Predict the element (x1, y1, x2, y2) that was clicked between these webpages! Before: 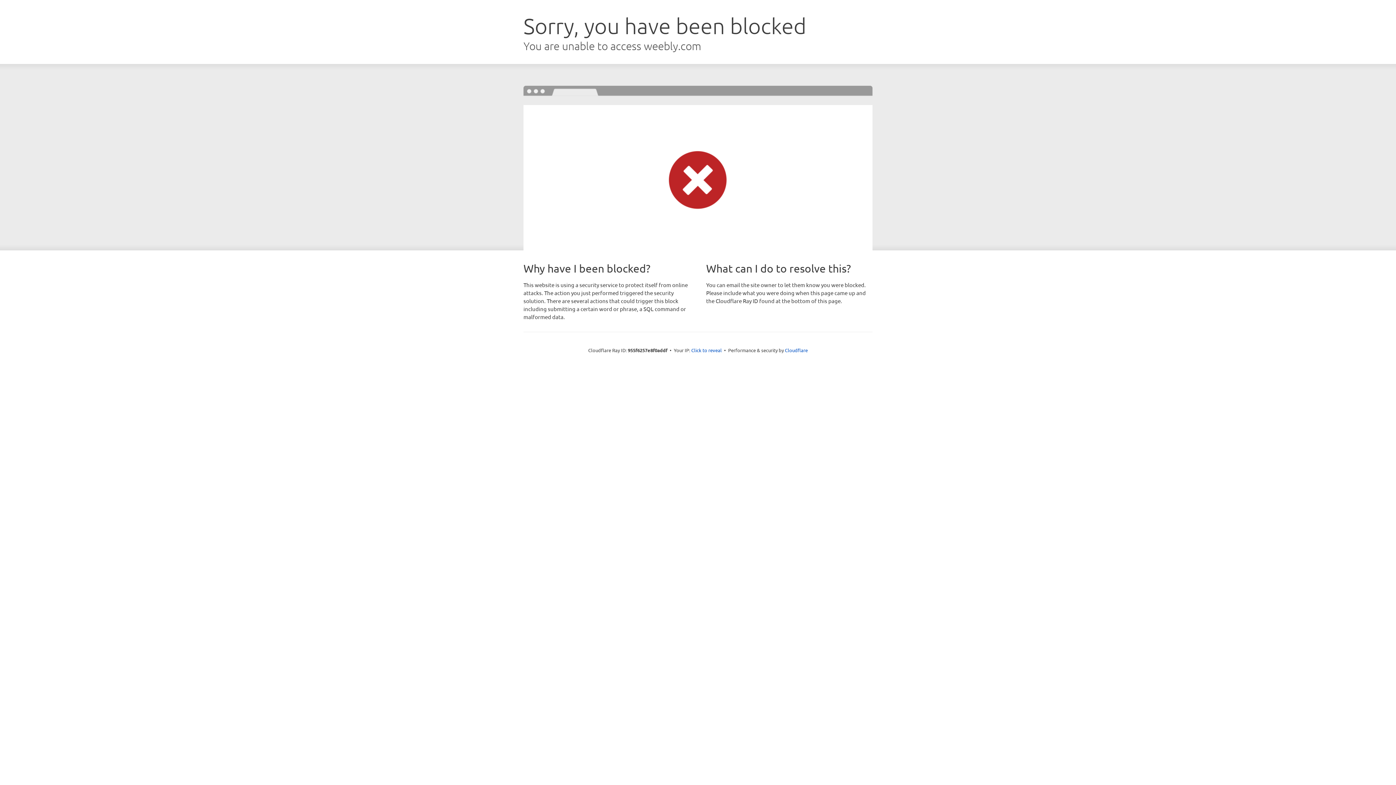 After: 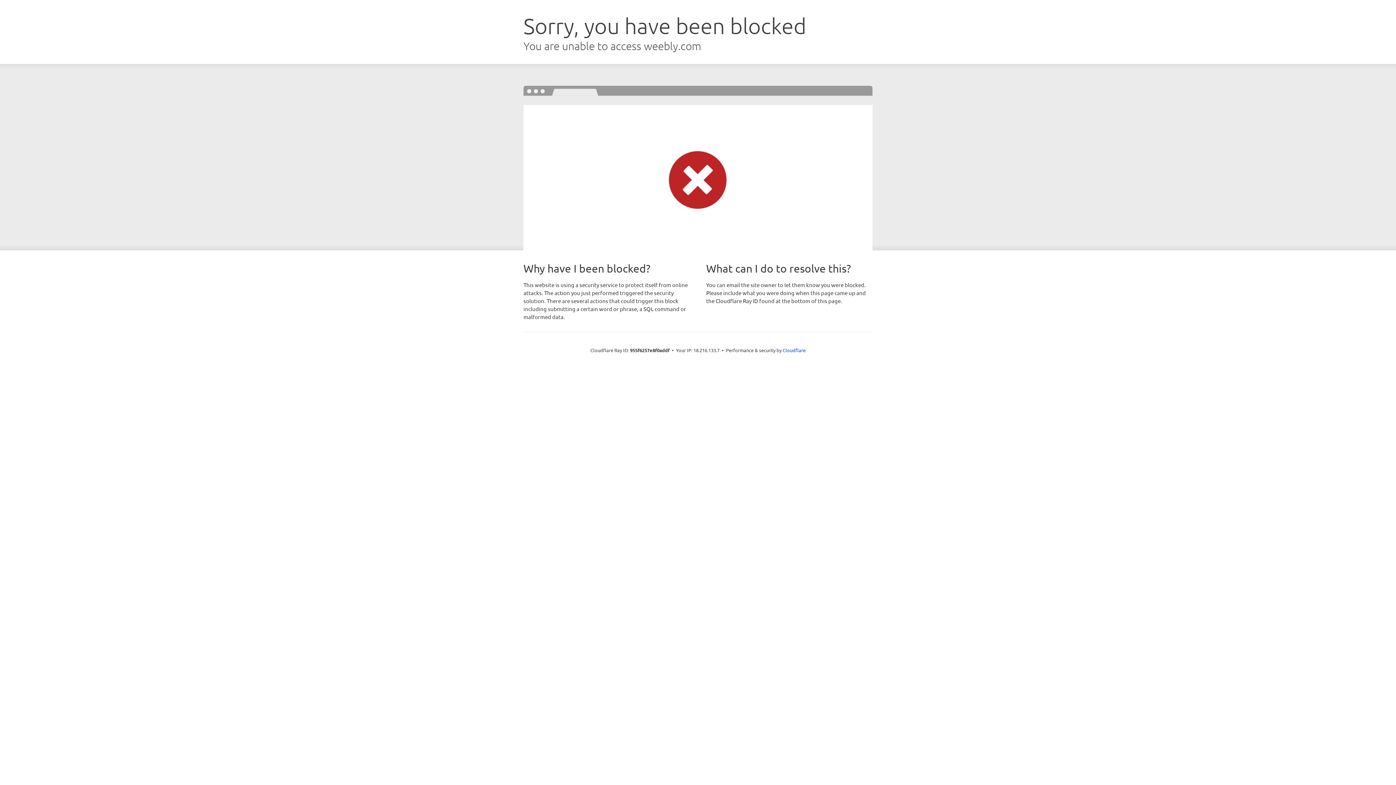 Action: label: Click to reveal bbox: (691, 346, 722, 353)